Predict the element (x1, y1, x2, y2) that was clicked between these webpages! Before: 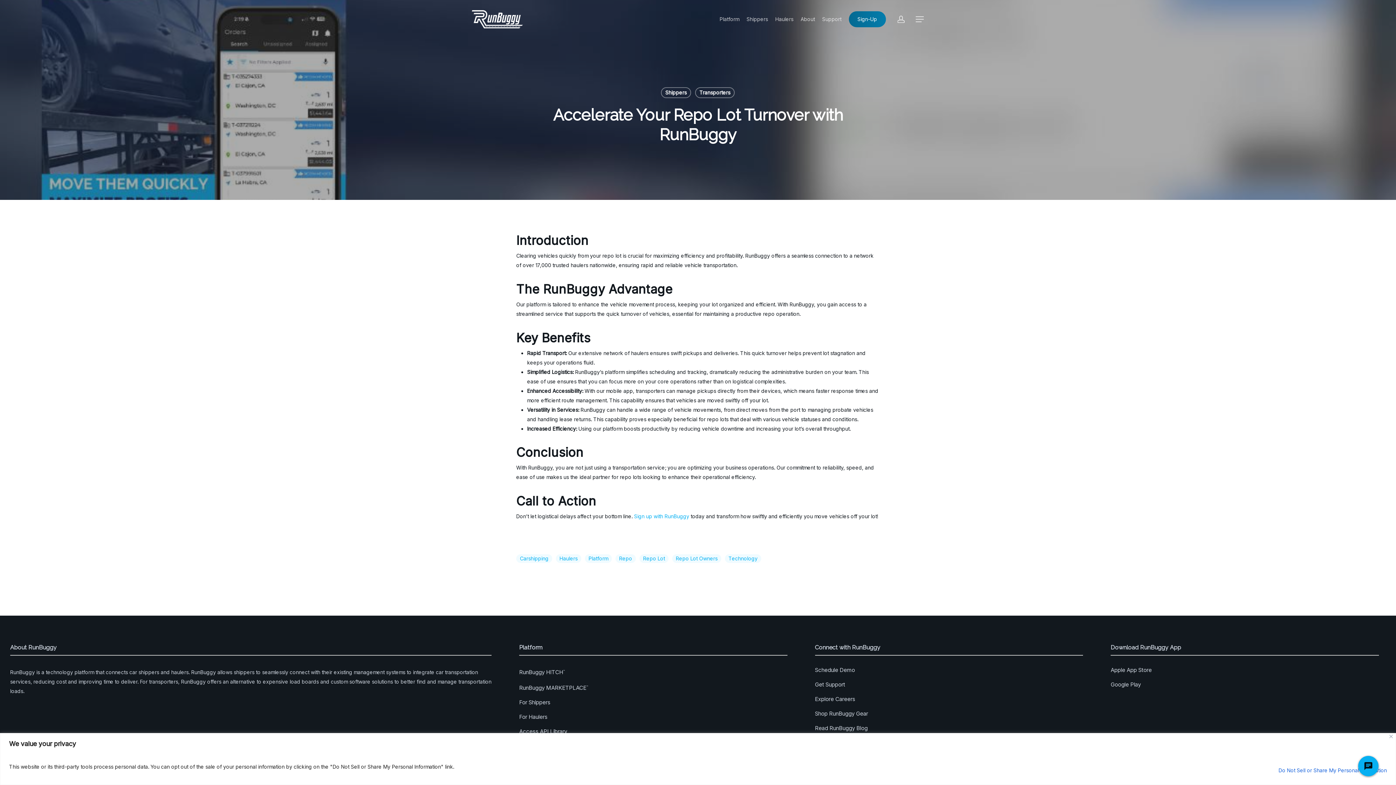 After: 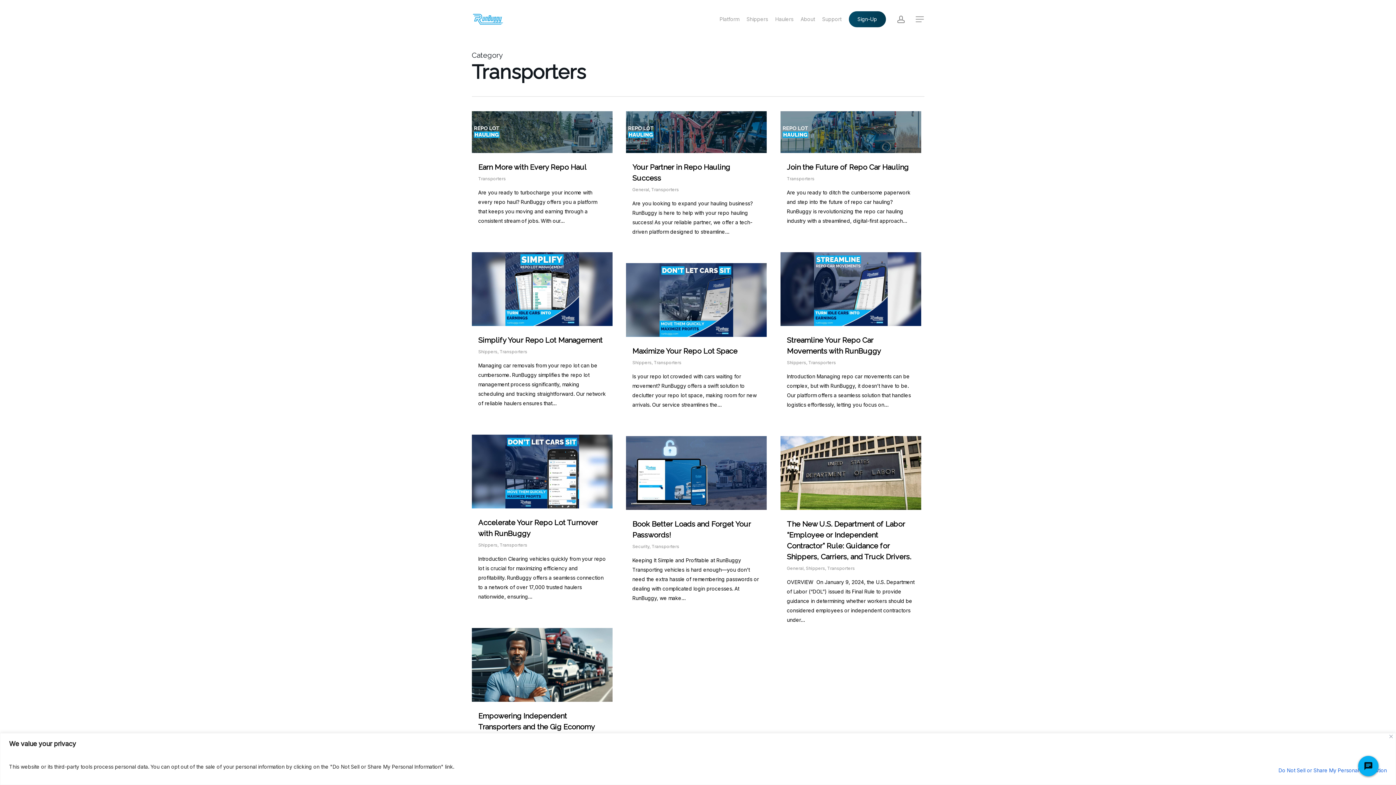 Action: label: Transporters bbox: (695, 87, 734, 98)